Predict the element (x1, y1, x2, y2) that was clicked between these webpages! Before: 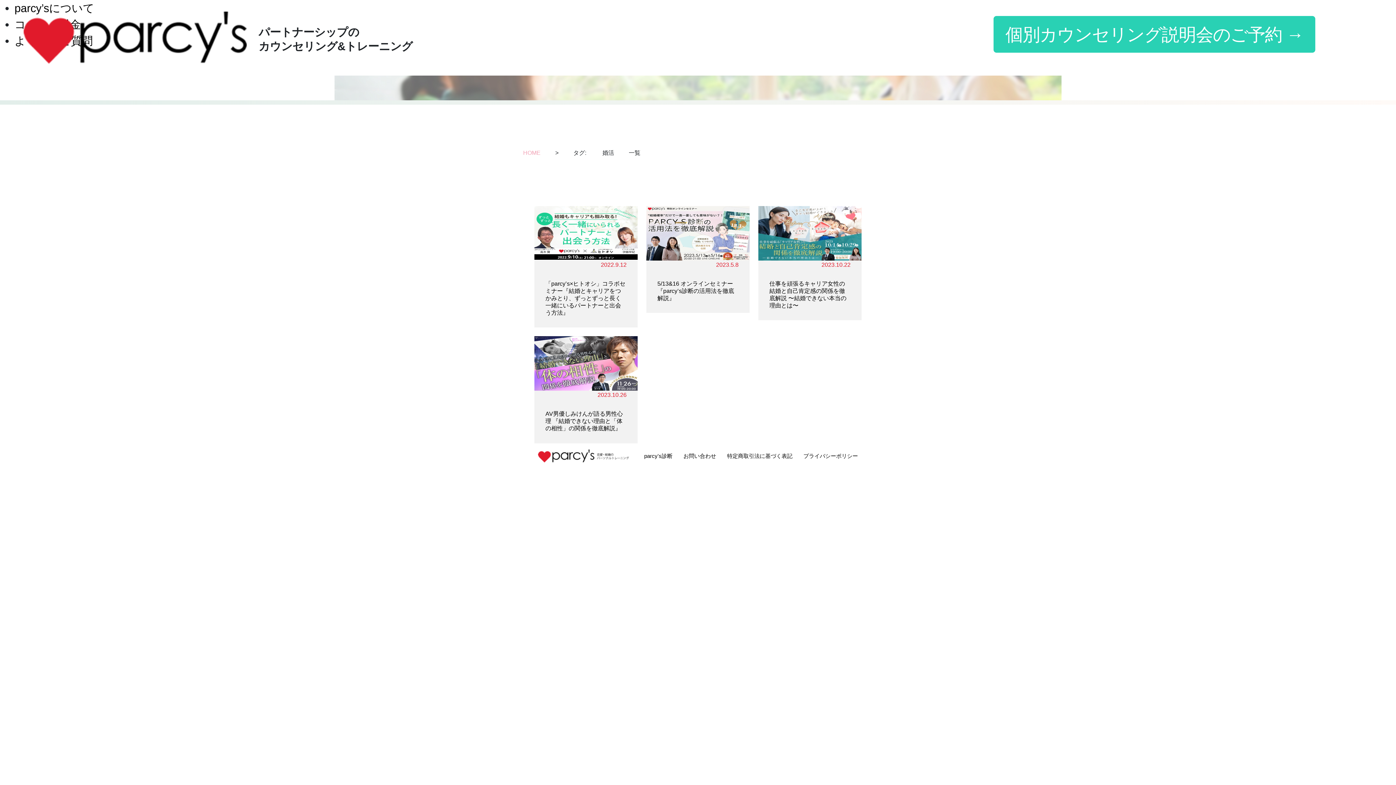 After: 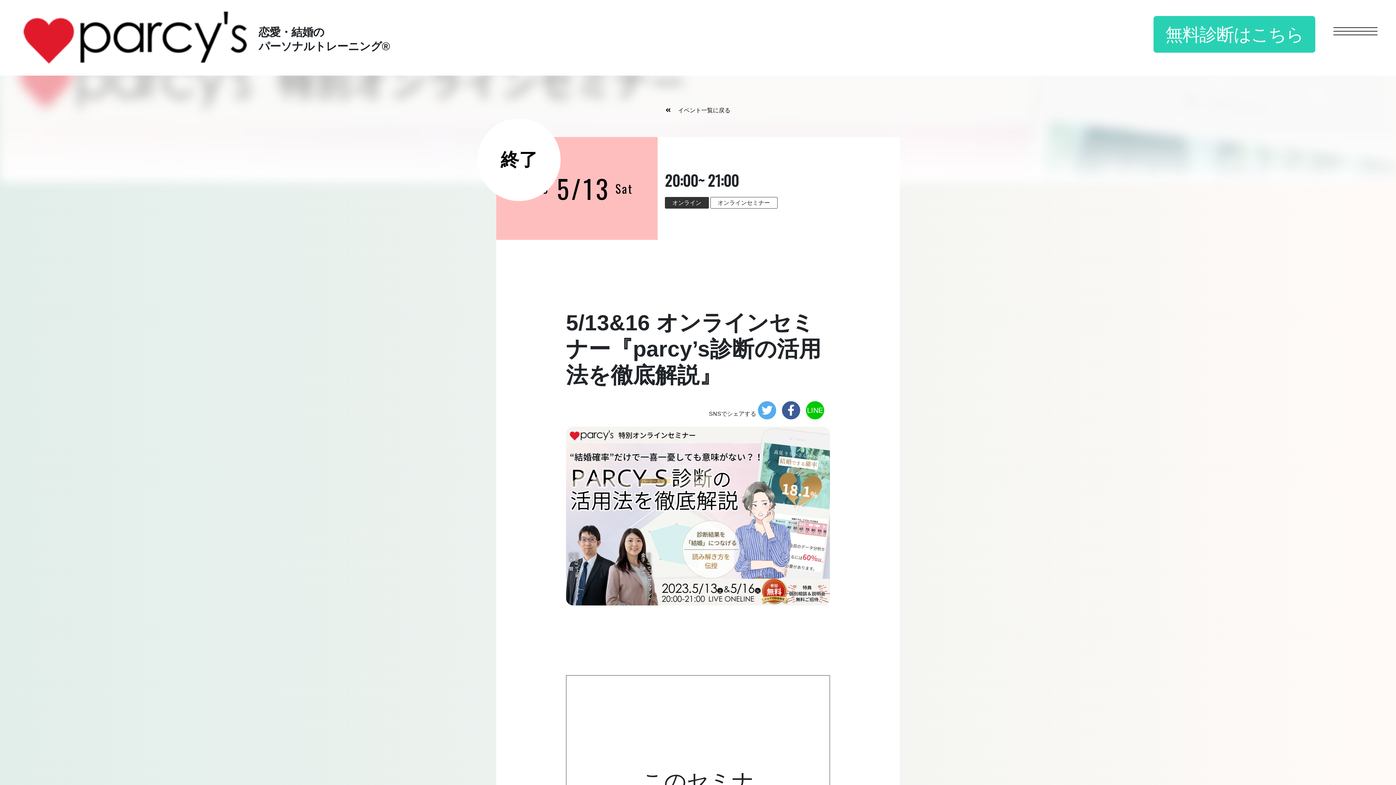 Action: label: 2023.5.8
5/13&16 オンラインセミナー『parcy’s診断の活用法を徹底解説』 bbox: (642, 201, 754, 317)